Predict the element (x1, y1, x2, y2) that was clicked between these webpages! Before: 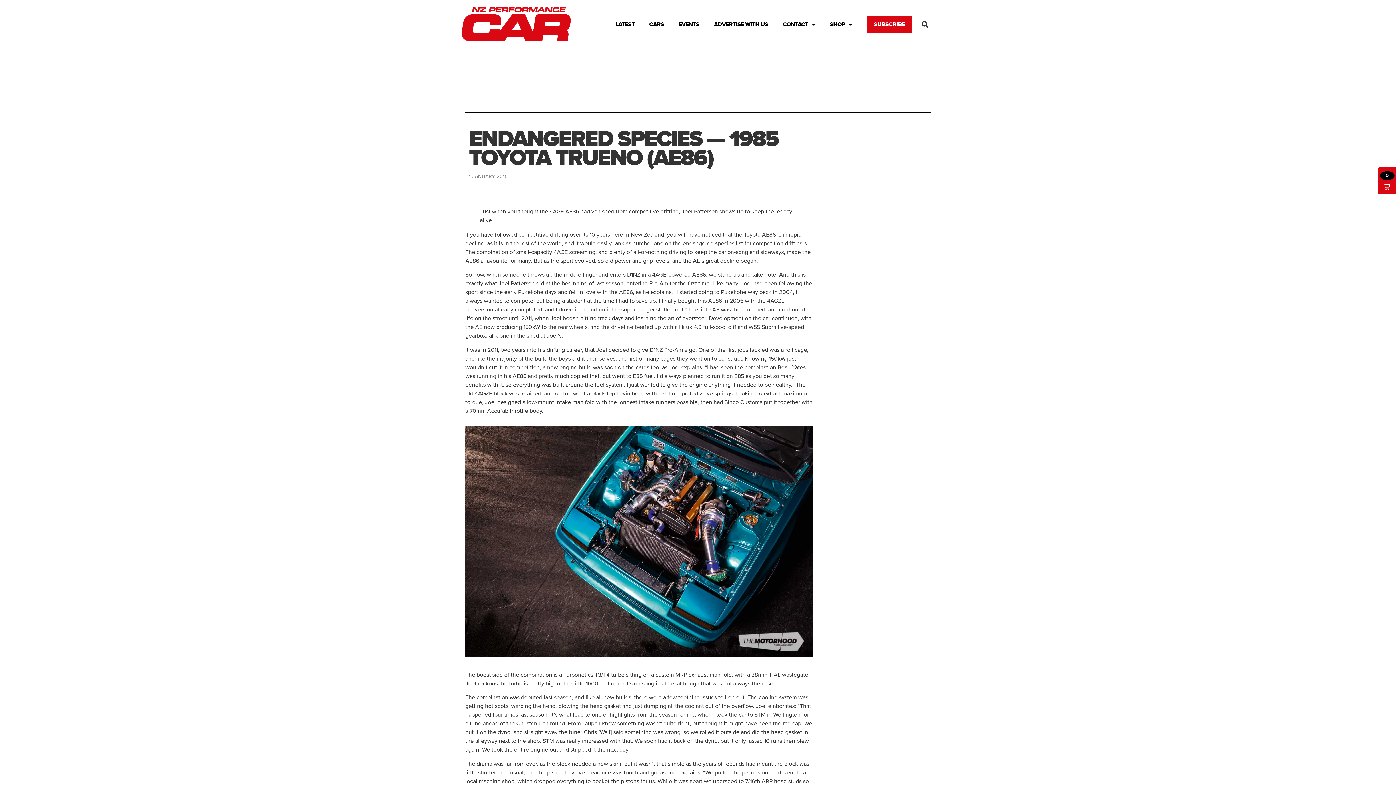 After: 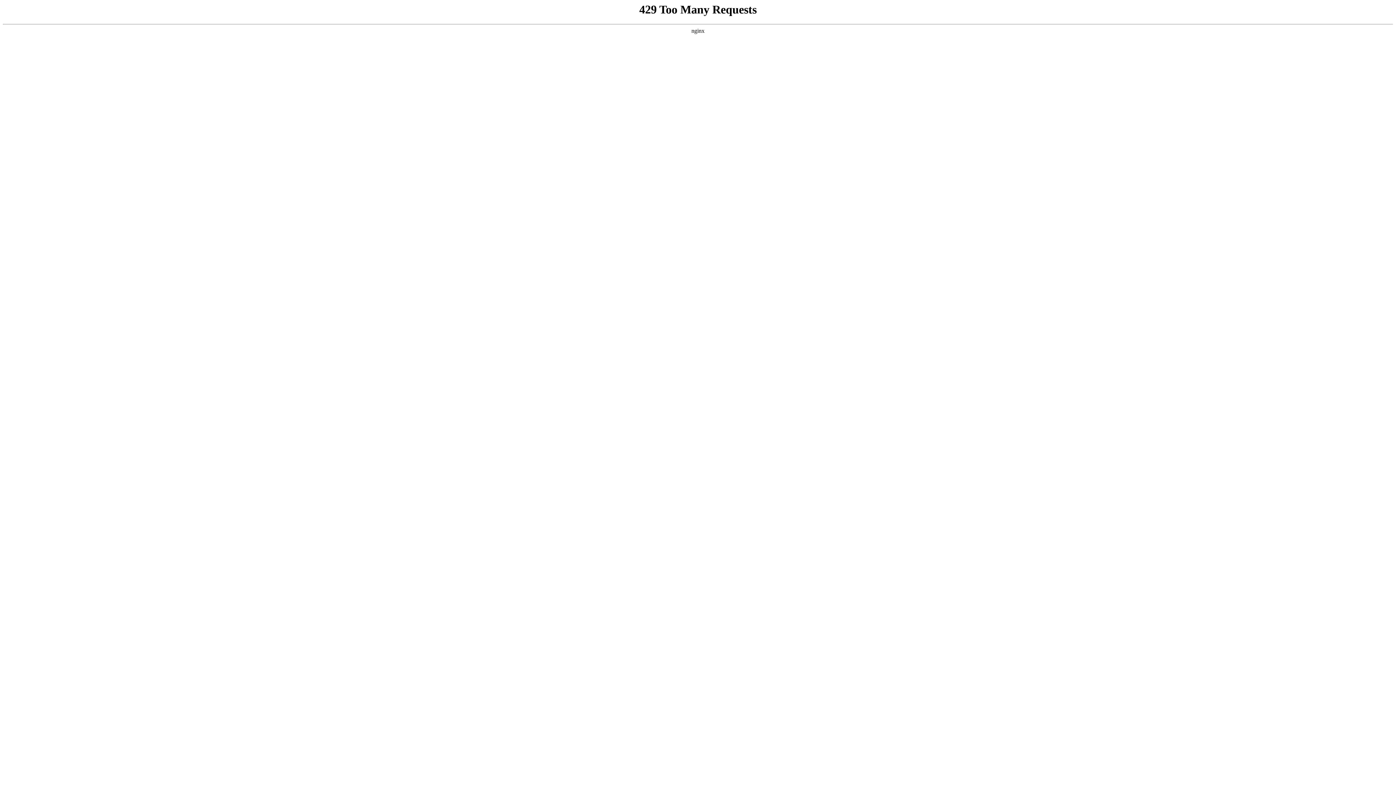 Action: bbox: (671, 16, 706, 32) label: EVENTS